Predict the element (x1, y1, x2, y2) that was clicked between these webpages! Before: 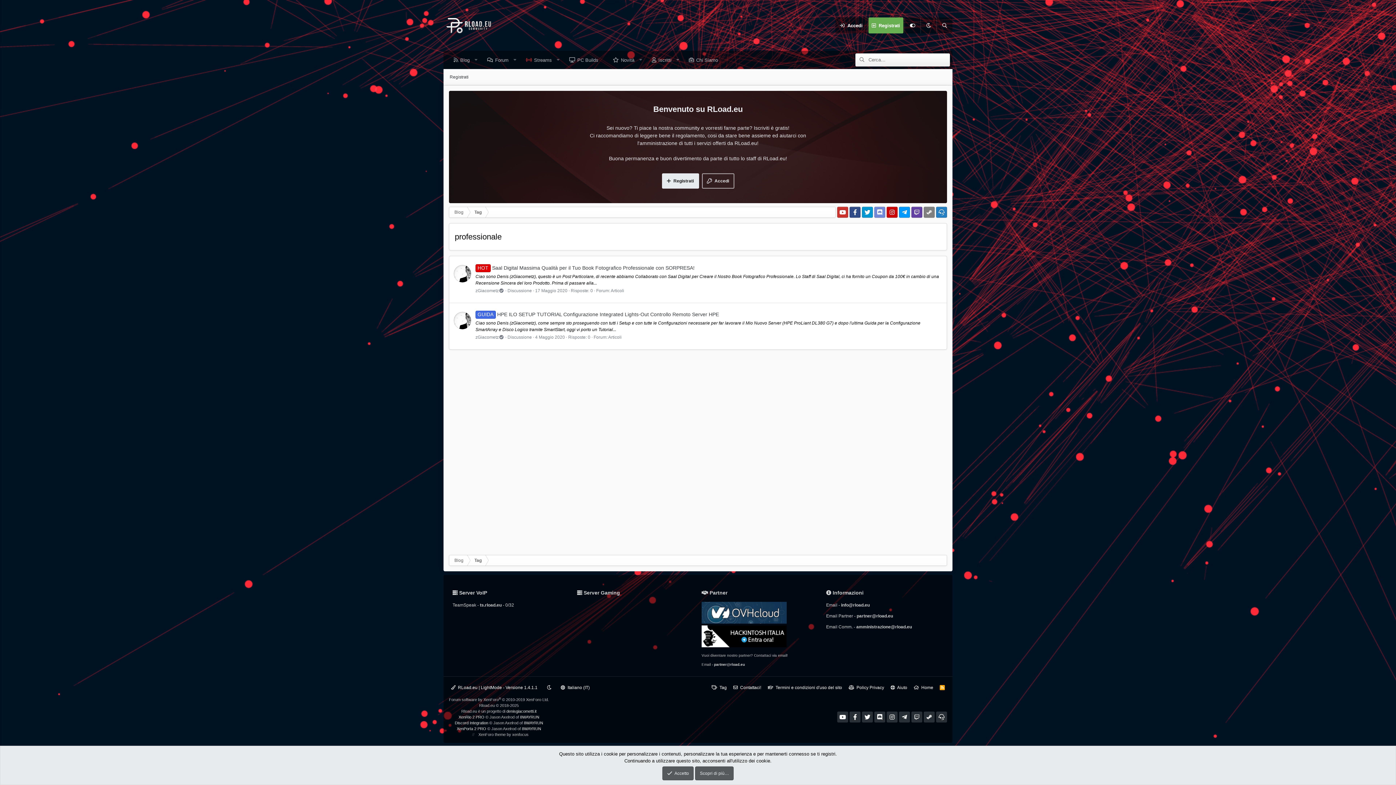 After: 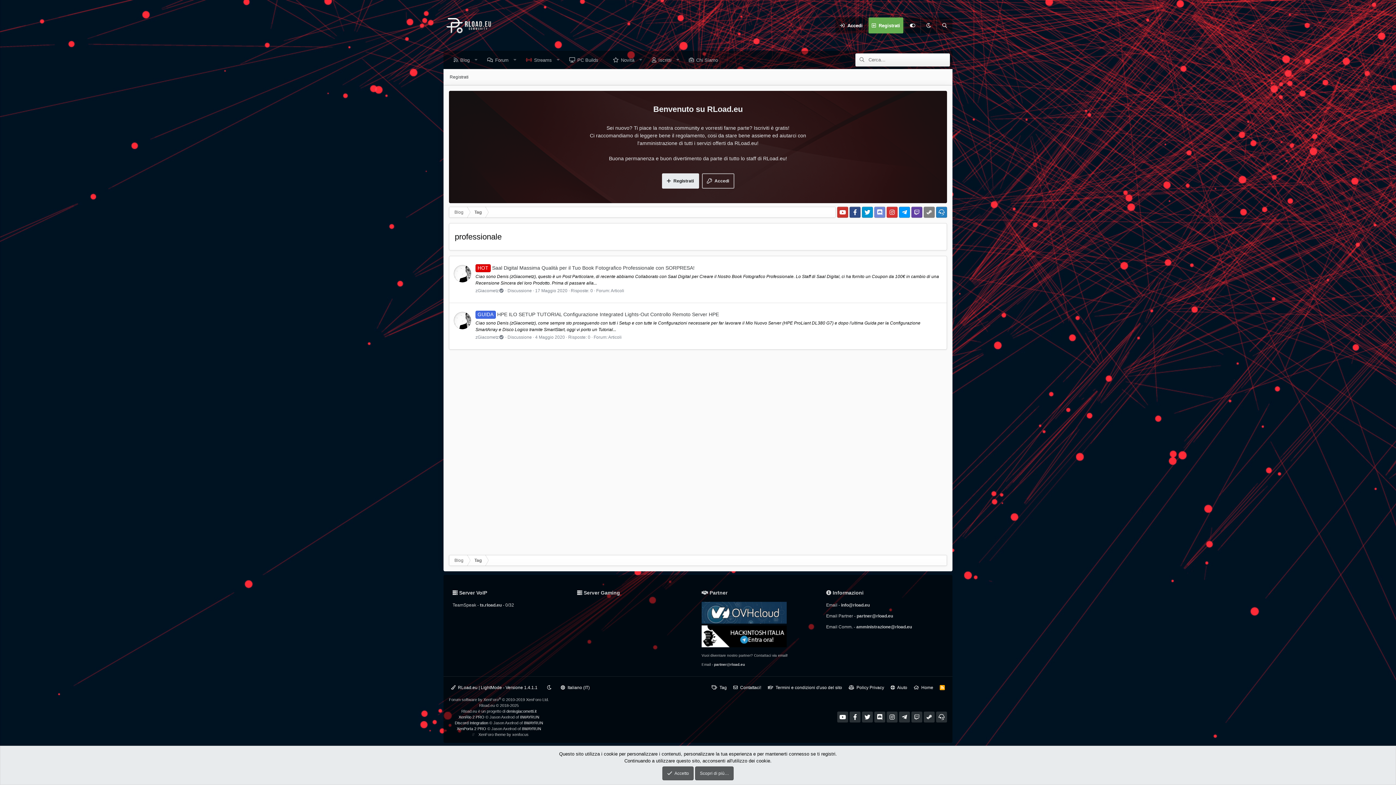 Action: bbox: (886, 206, 897, 217)